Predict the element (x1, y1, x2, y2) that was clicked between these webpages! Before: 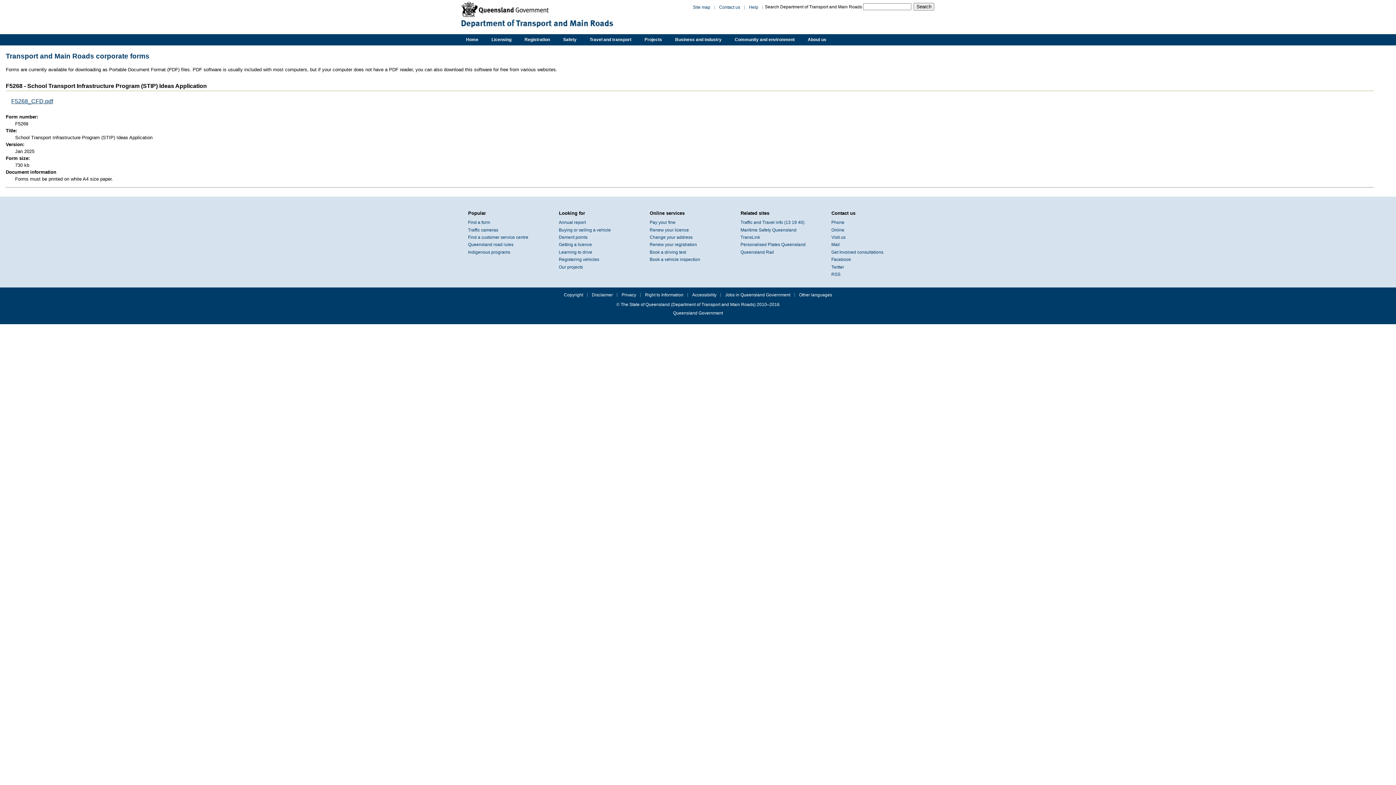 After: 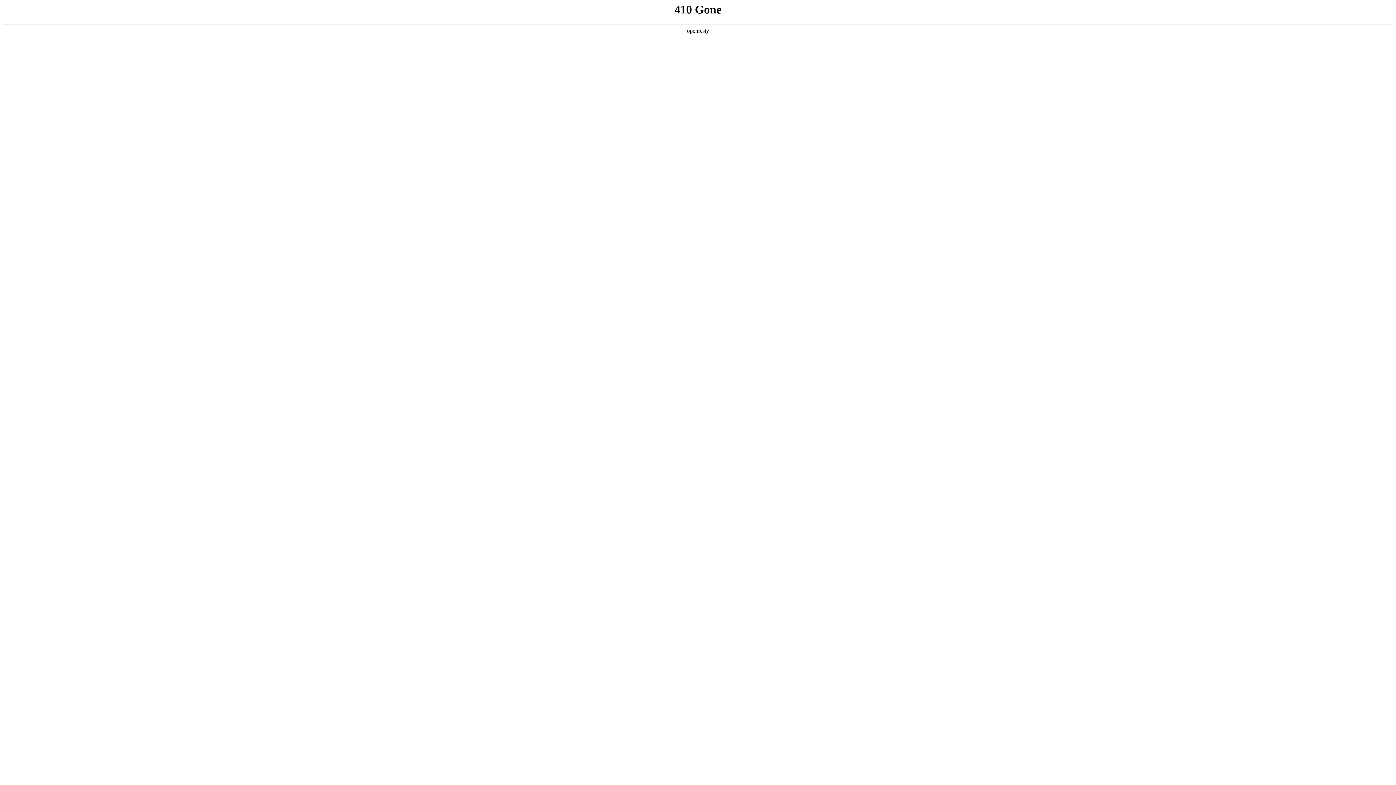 Action: bbox: (558, 249, 642, 255) label: Learning to drive